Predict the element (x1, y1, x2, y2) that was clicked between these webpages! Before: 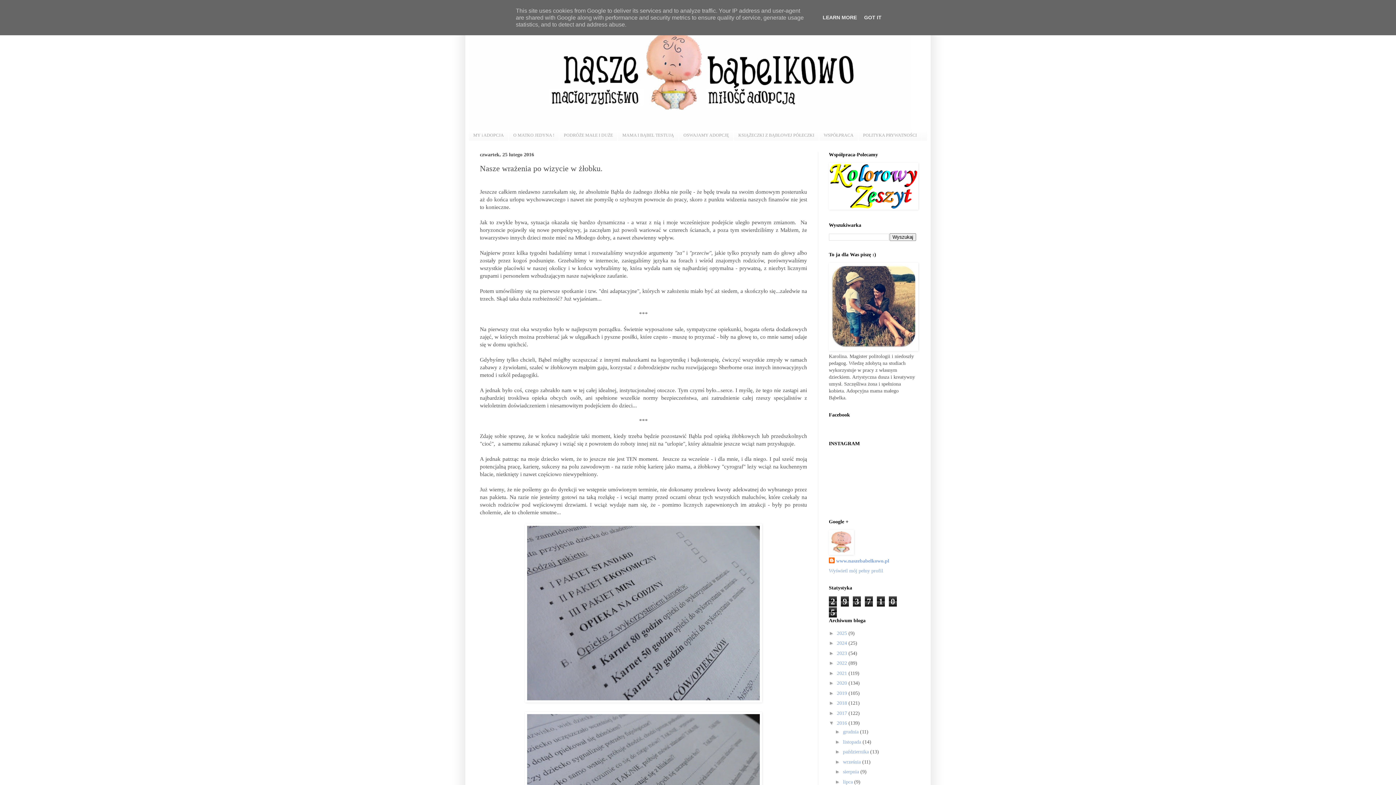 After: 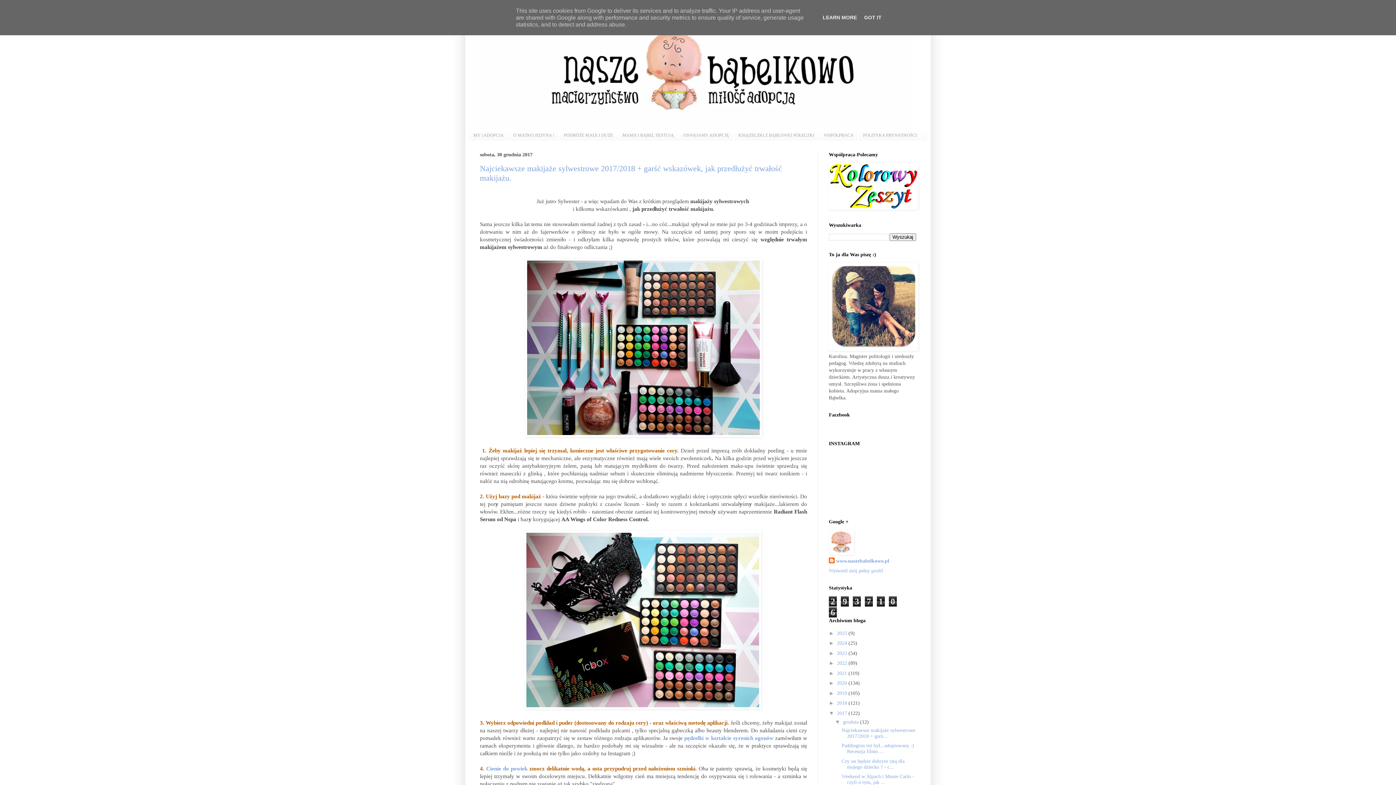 Action: label: 2017  bbox: (837, 710, 848, 716)